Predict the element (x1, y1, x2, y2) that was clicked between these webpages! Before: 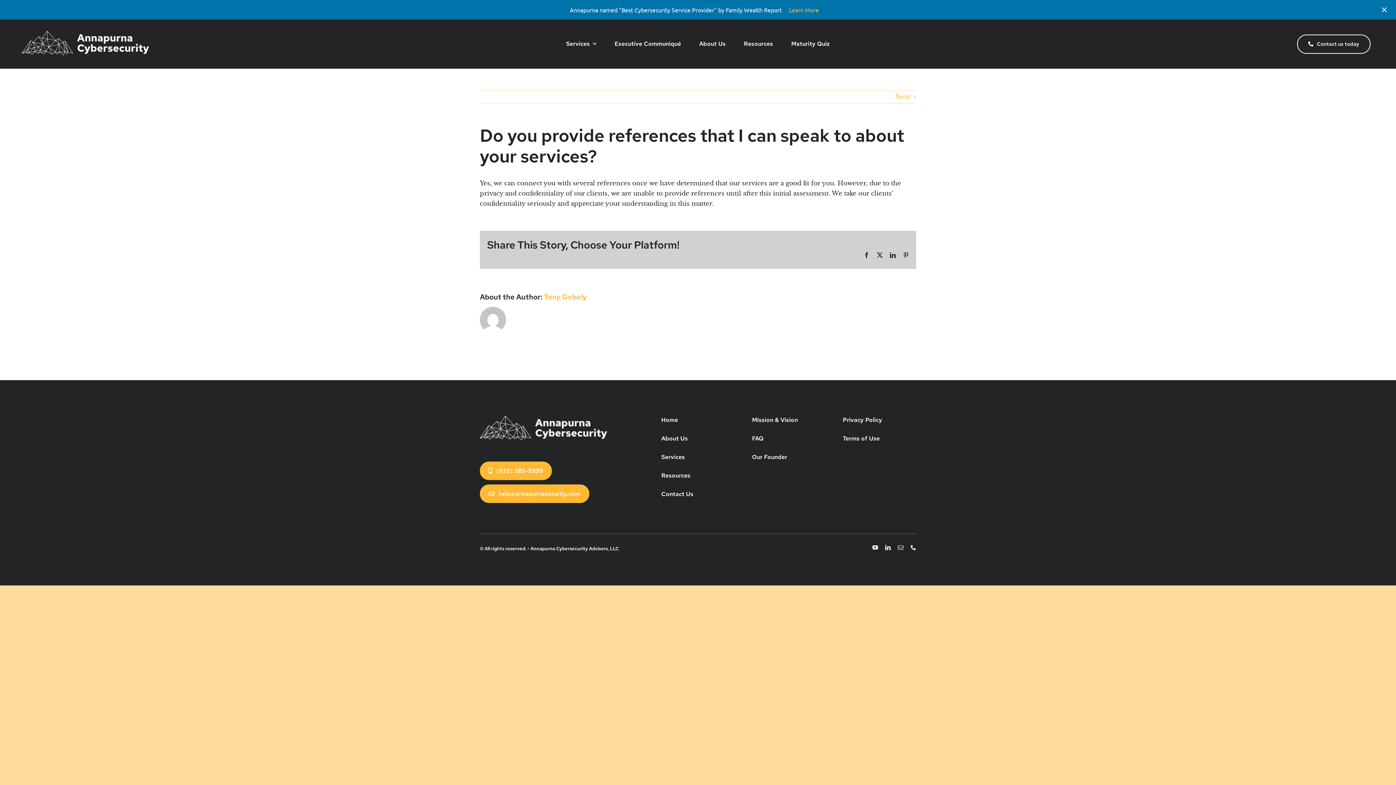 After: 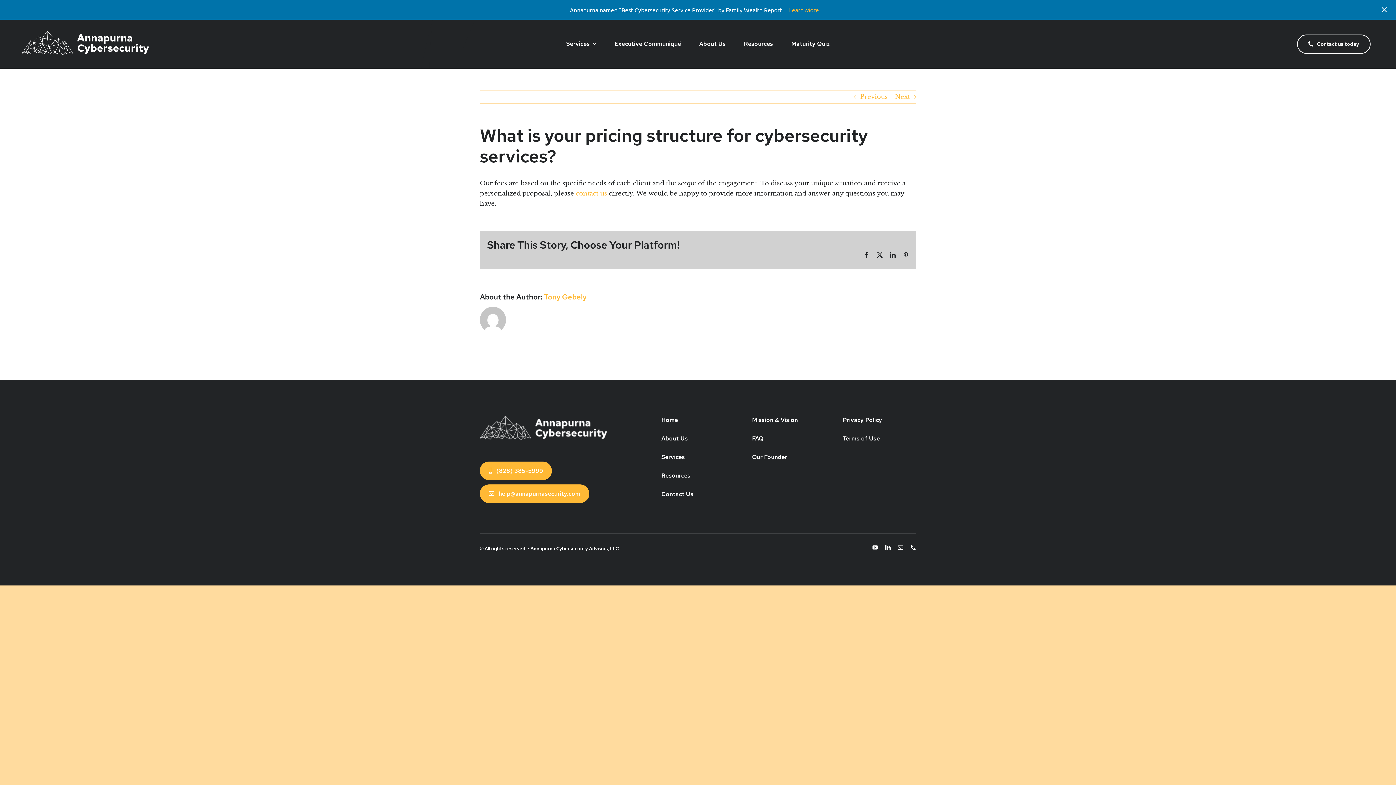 Action: label: Next bbox: (895, 90, 910, 103)